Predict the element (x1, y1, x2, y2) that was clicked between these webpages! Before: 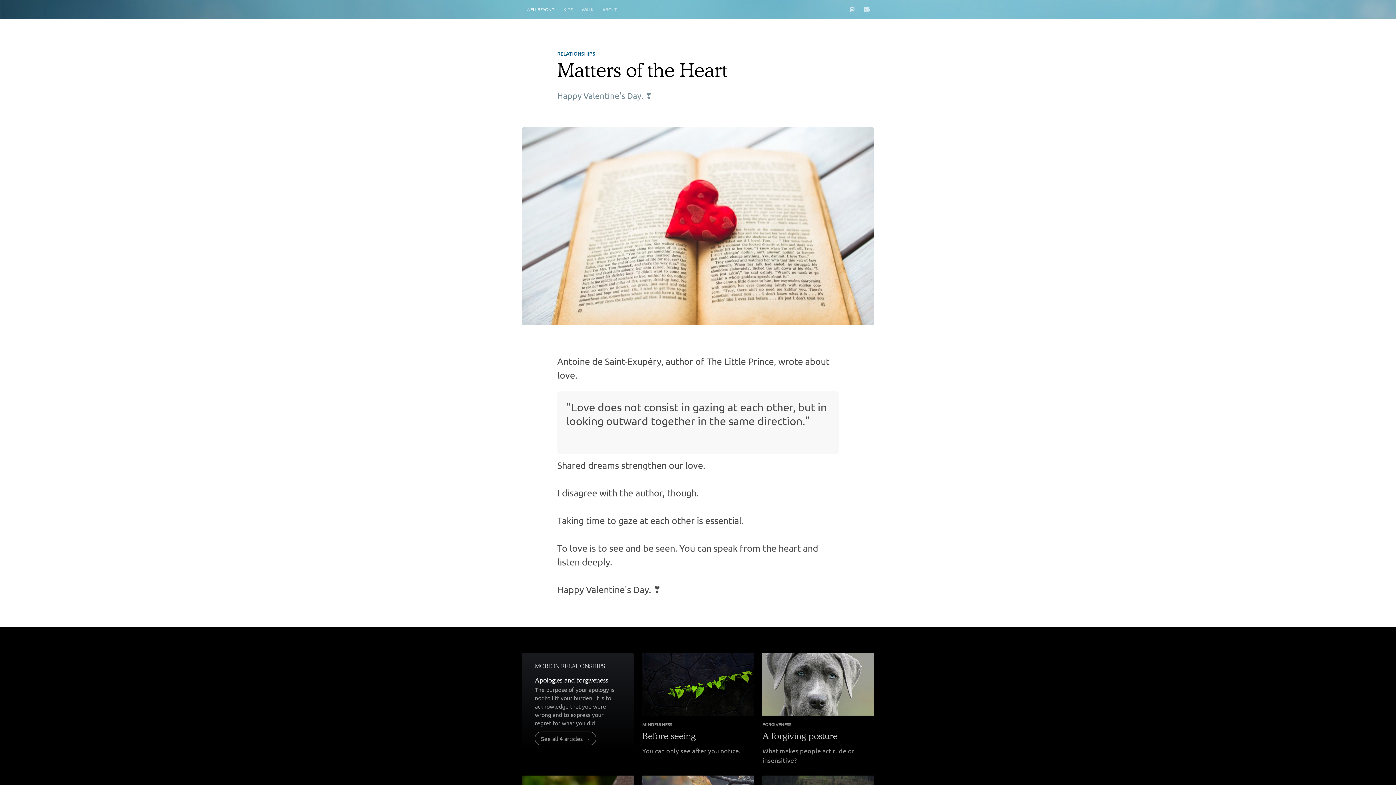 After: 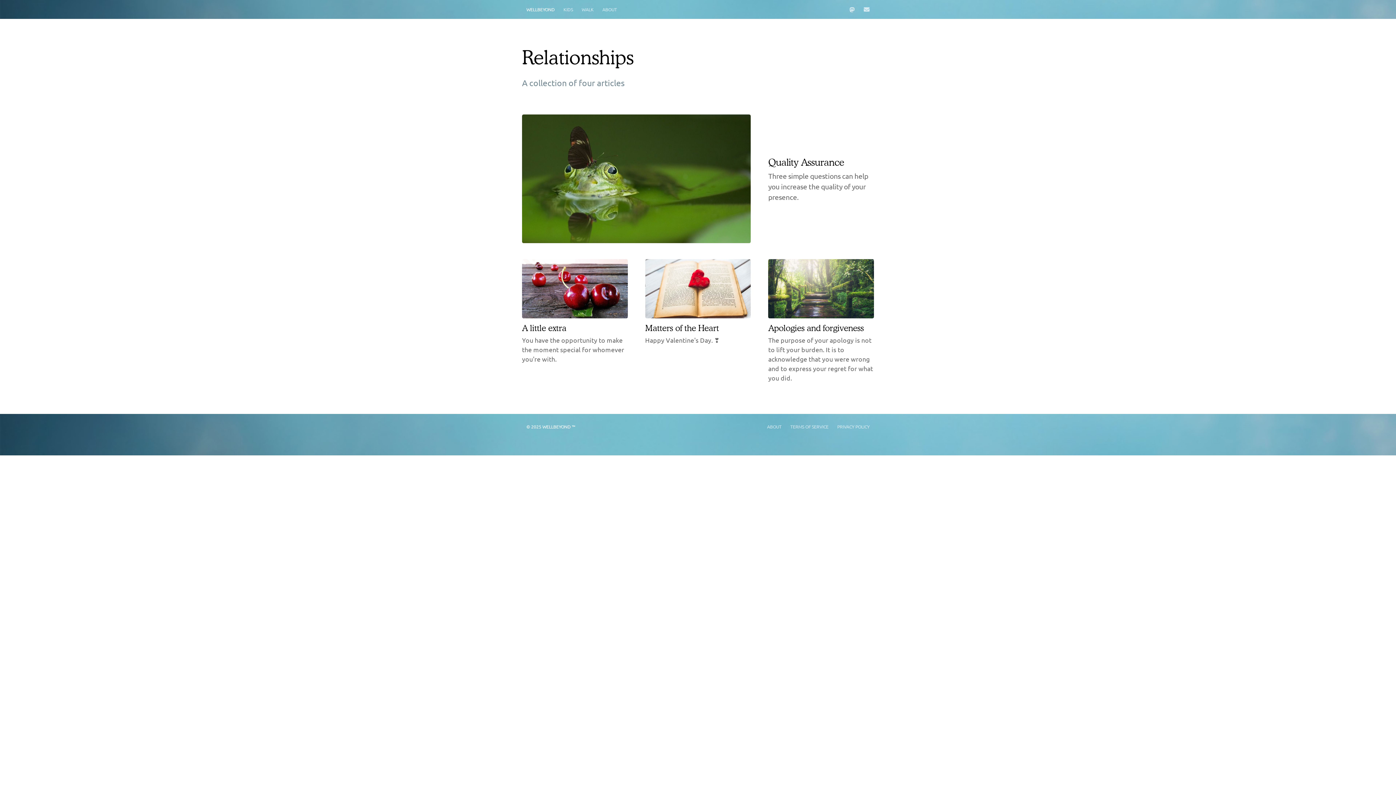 Action: bbox: (561, 662, 605, 670) label: RELATIONSHIPS